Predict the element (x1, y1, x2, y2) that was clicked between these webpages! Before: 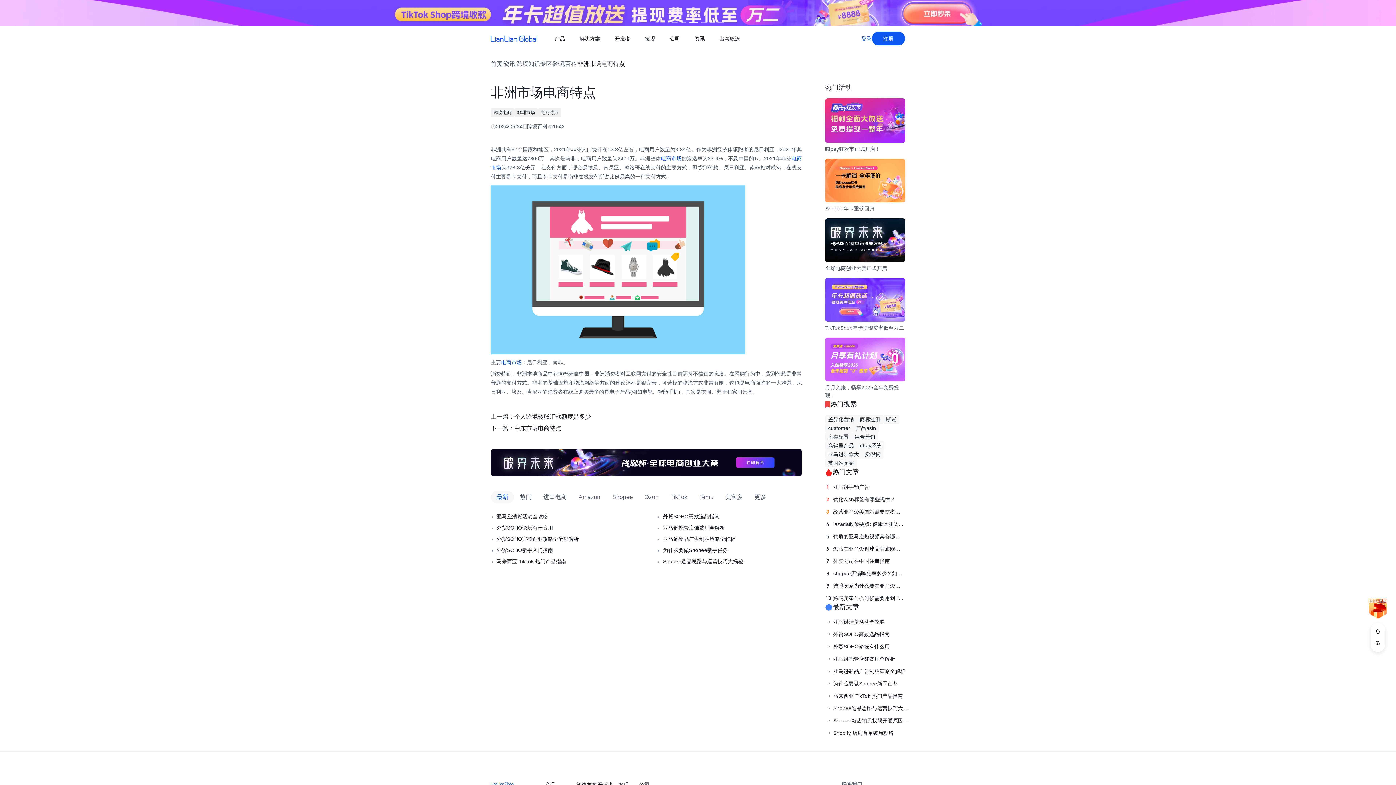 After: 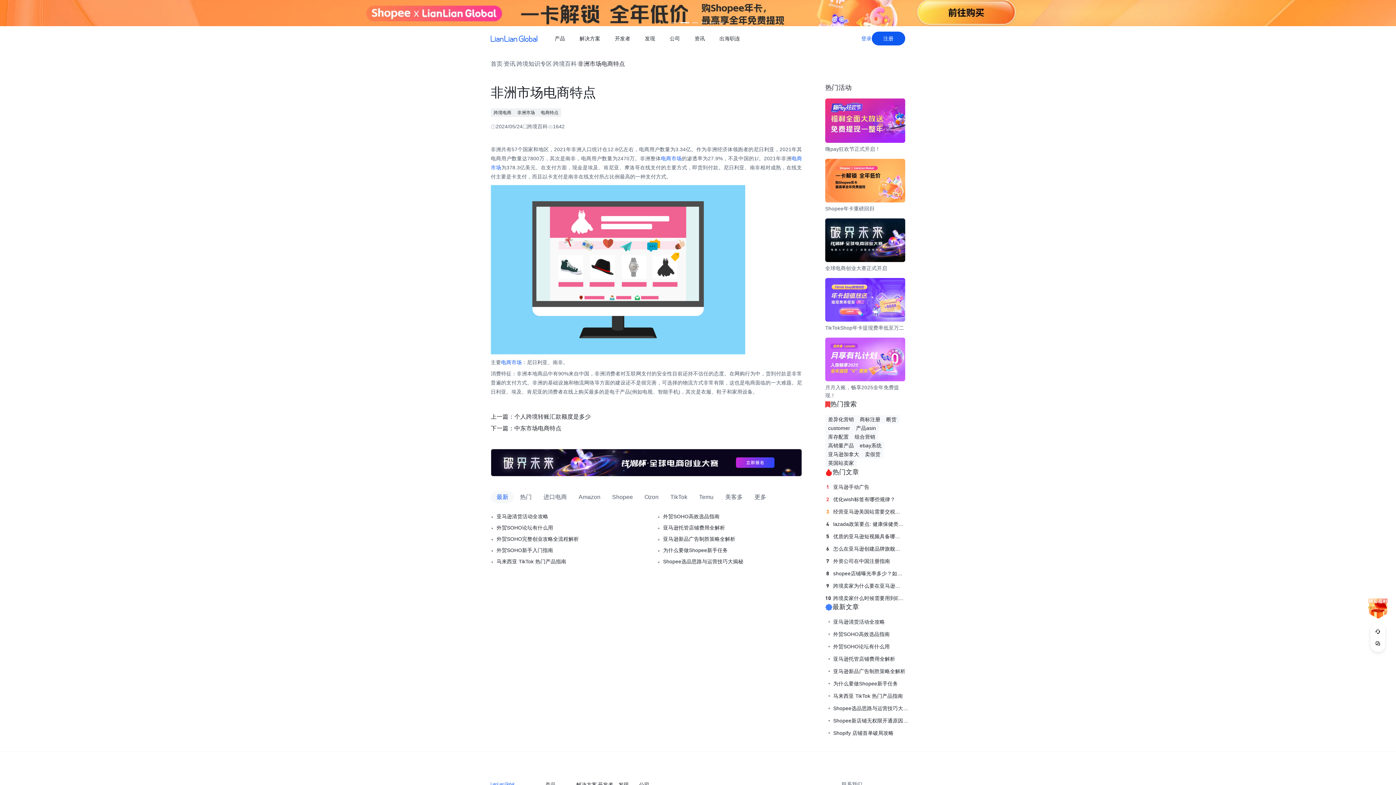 Action: label: 英国站卖家 bbox: (825, 458, 857, 467)